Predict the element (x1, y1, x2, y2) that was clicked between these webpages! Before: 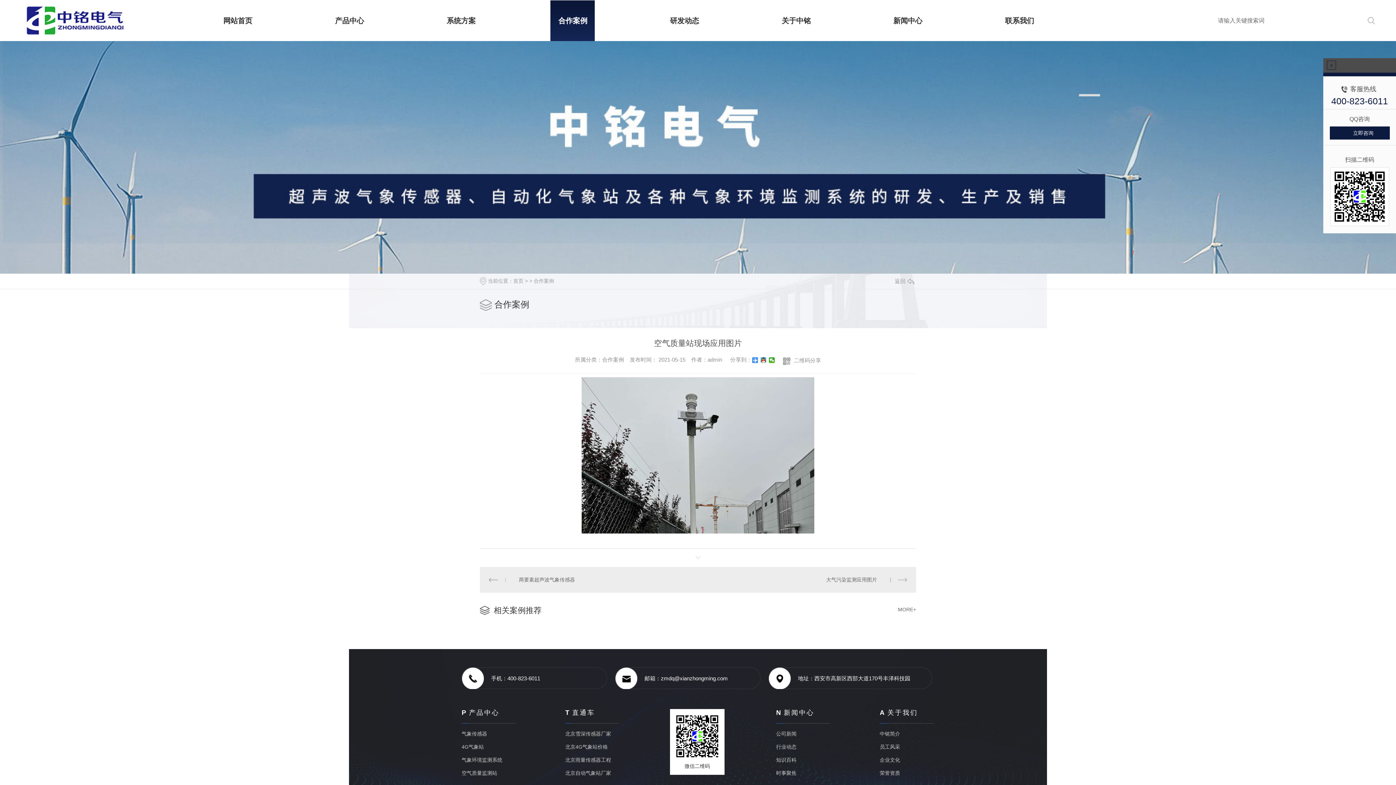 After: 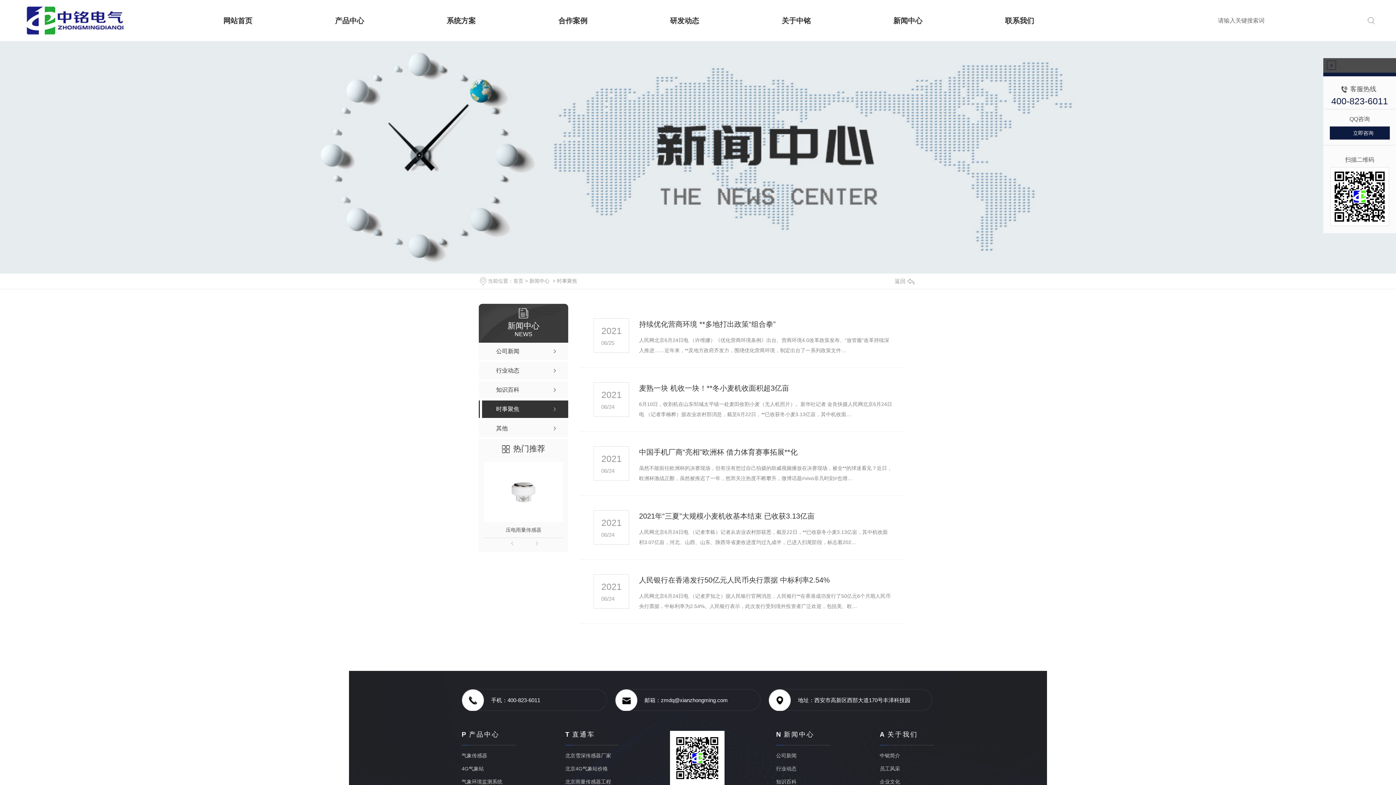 Action: bbox: (776, 766, 830, 779) label: 时事聚焦